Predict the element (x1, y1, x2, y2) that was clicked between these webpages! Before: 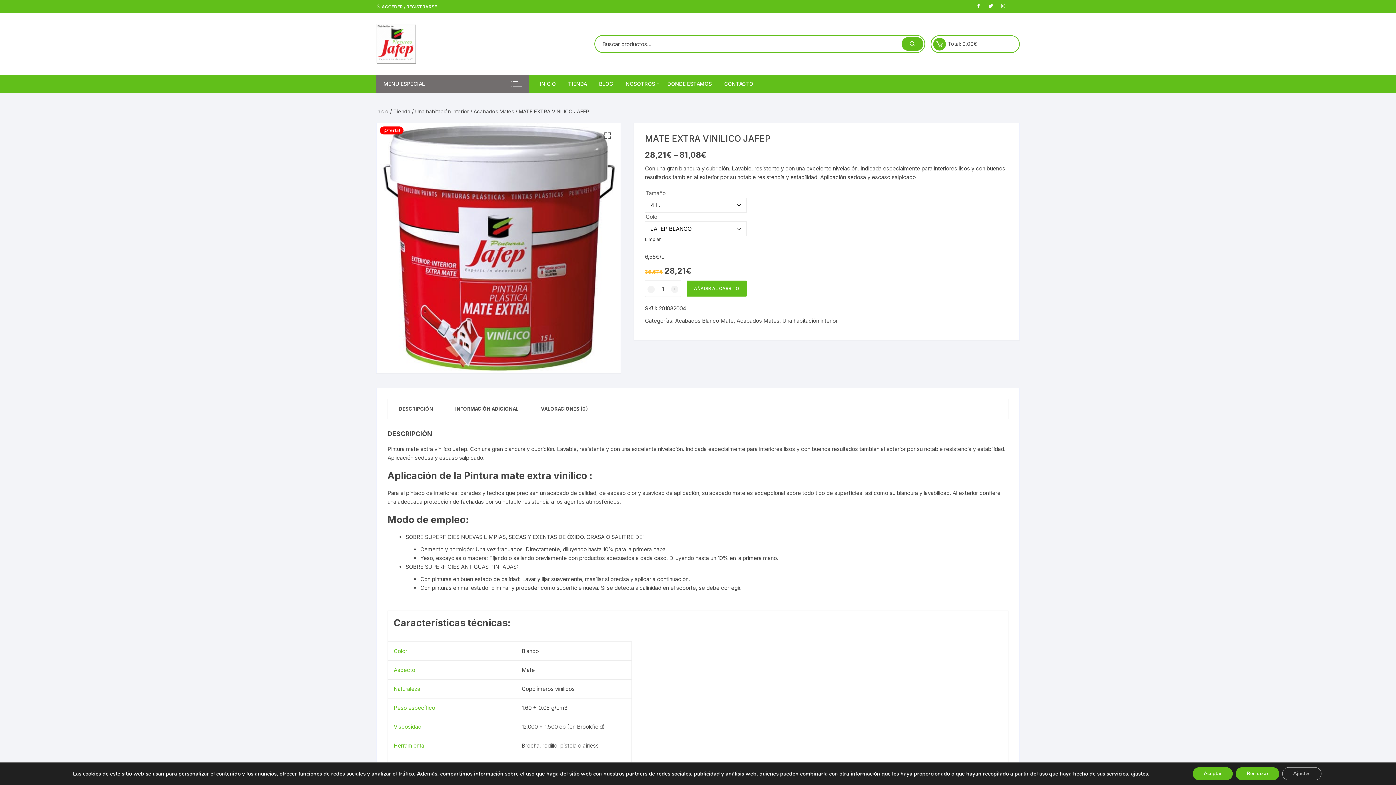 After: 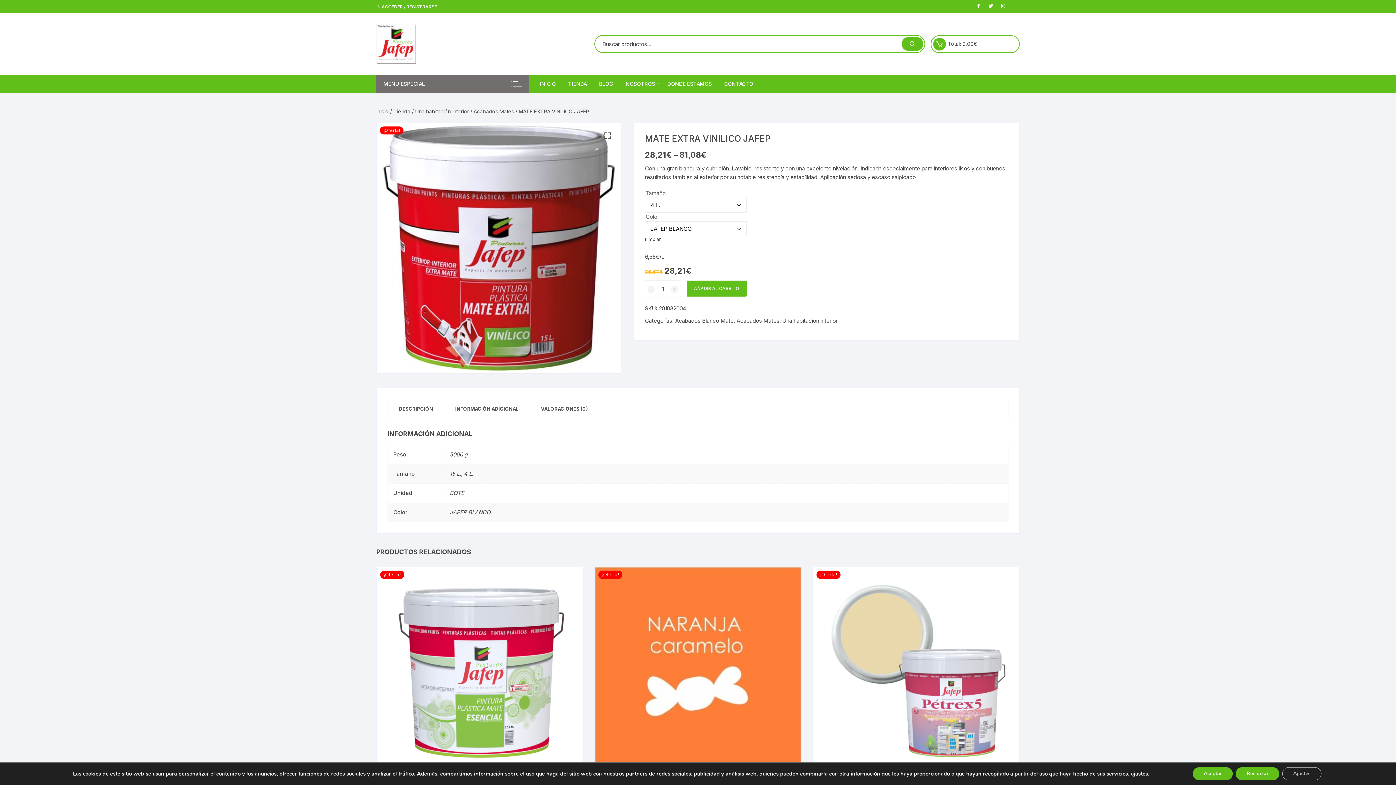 Action: label: INFORMACIÓN ADICIONAL bbox: (444, 399, 529, 419)